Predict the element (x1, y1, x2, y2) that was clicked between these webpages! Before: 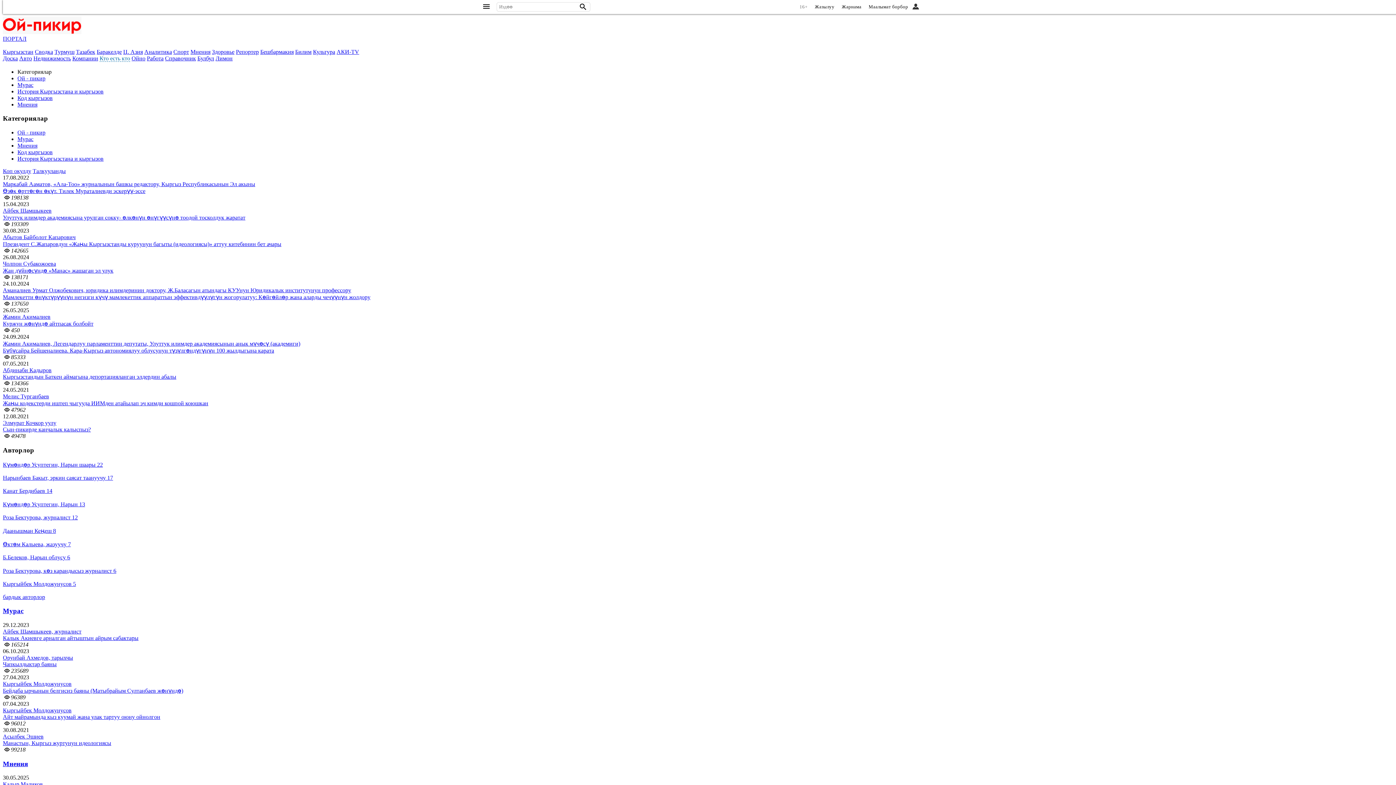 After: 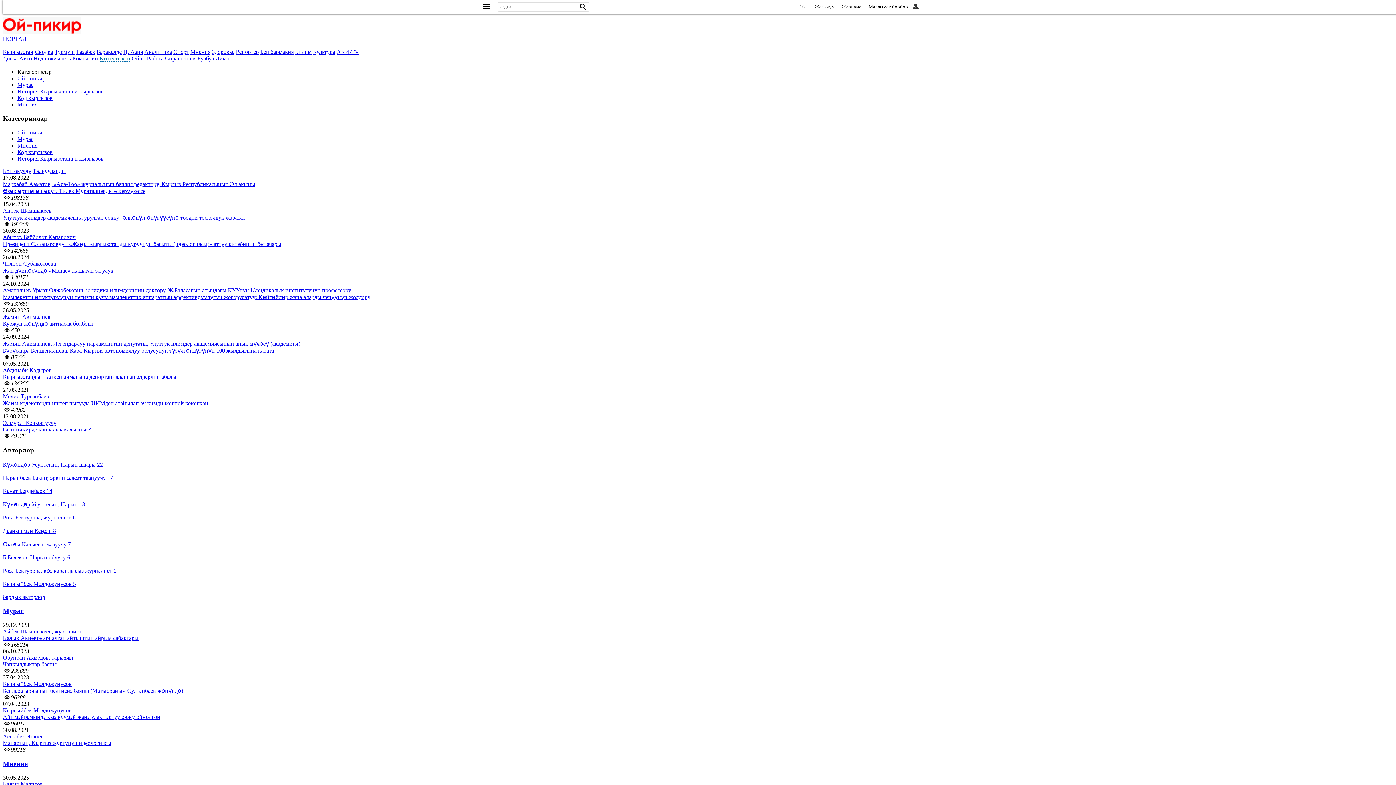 Action: bbox: (212, 48, 234, 54) label: Здоровье